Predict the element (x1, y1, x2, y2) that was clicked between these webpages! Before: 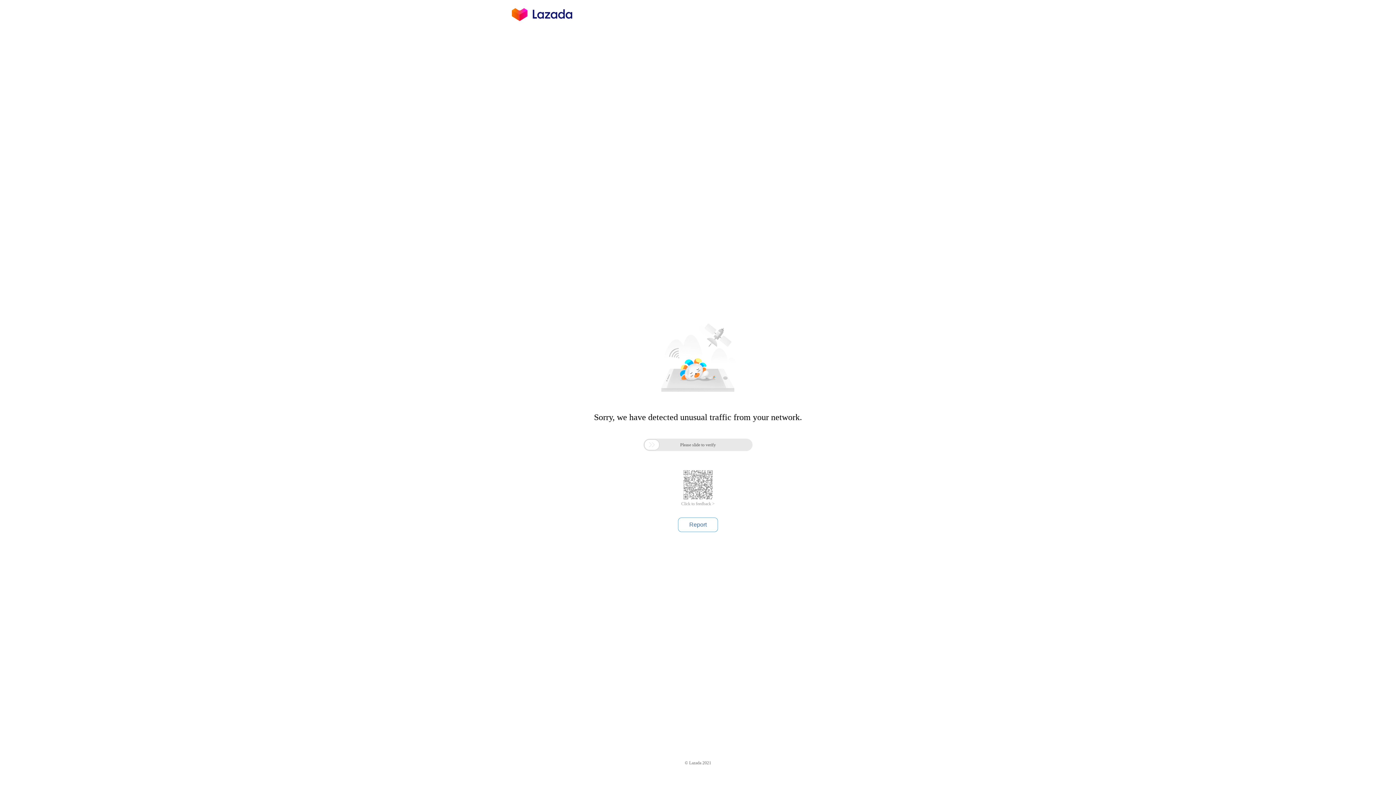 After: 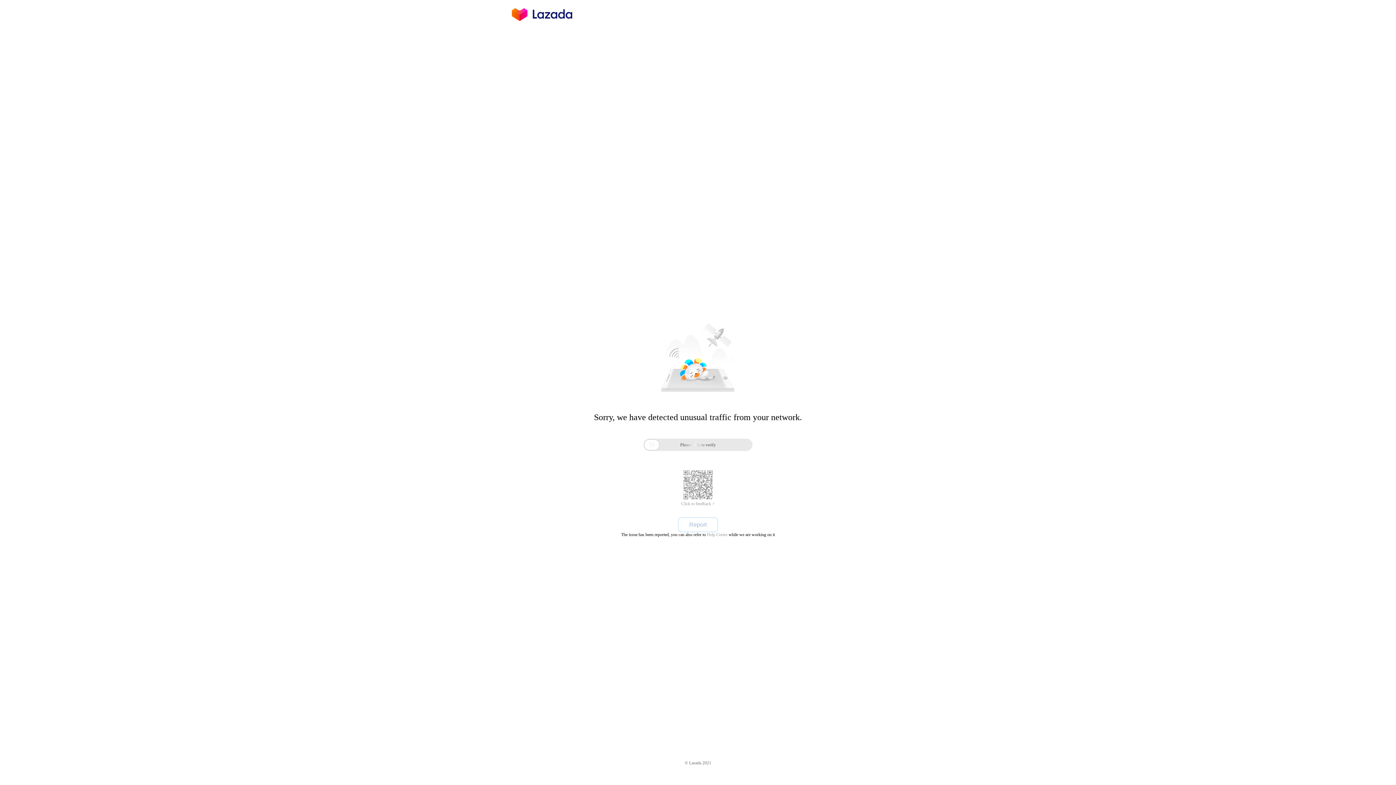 Action: label: Report bbox: (678, 517, 718, 532)